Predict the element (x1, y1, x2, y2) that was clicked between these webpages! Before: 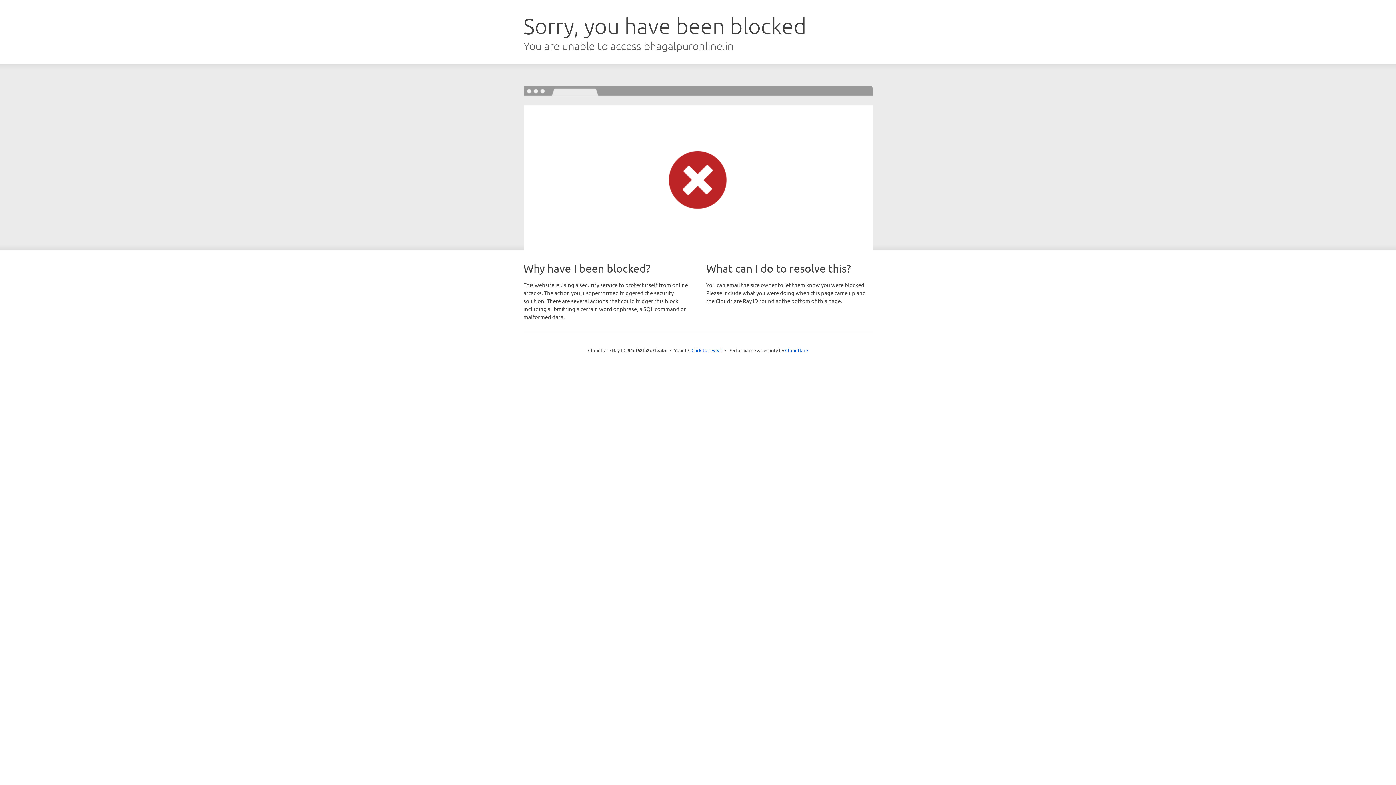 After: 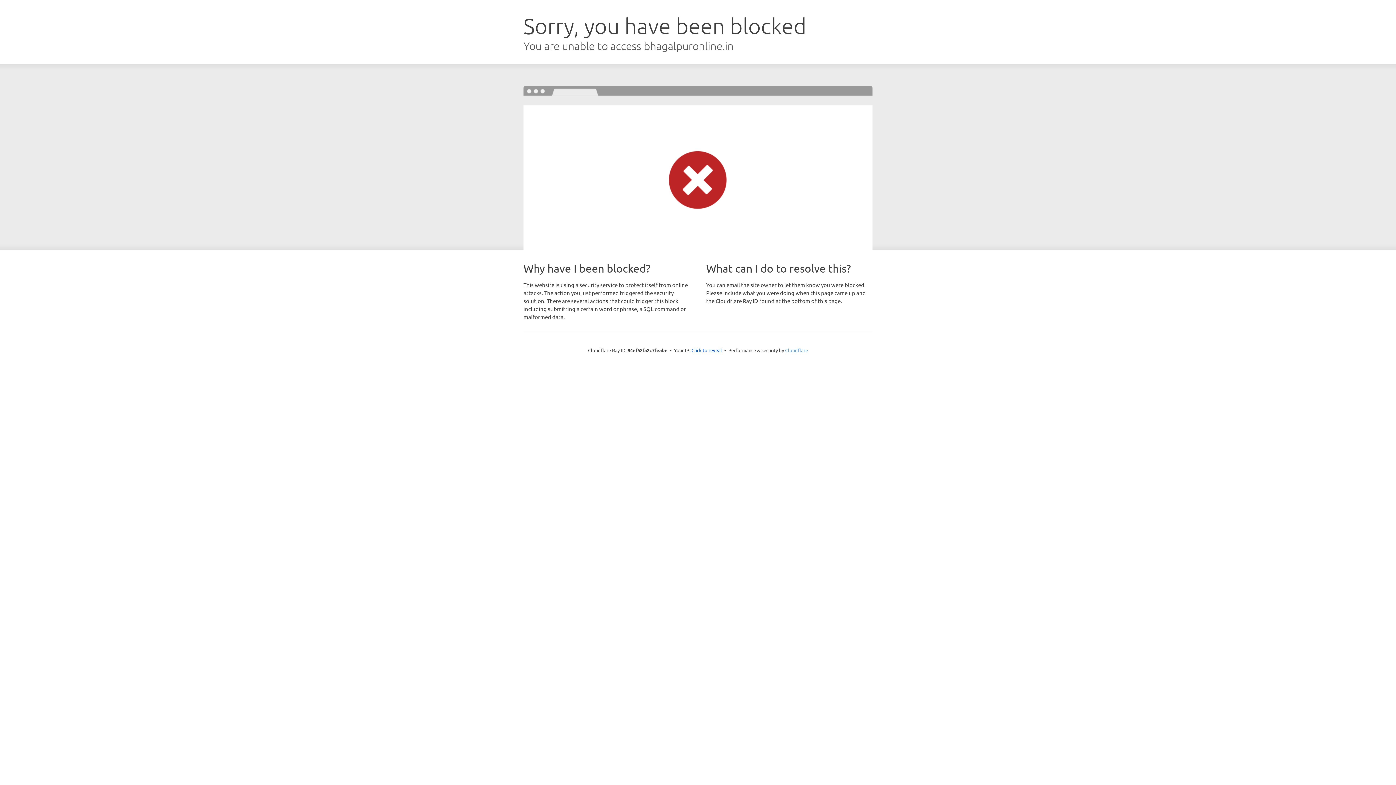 Action: label: Cloudflare bbox: (785, 347, 808, 353)